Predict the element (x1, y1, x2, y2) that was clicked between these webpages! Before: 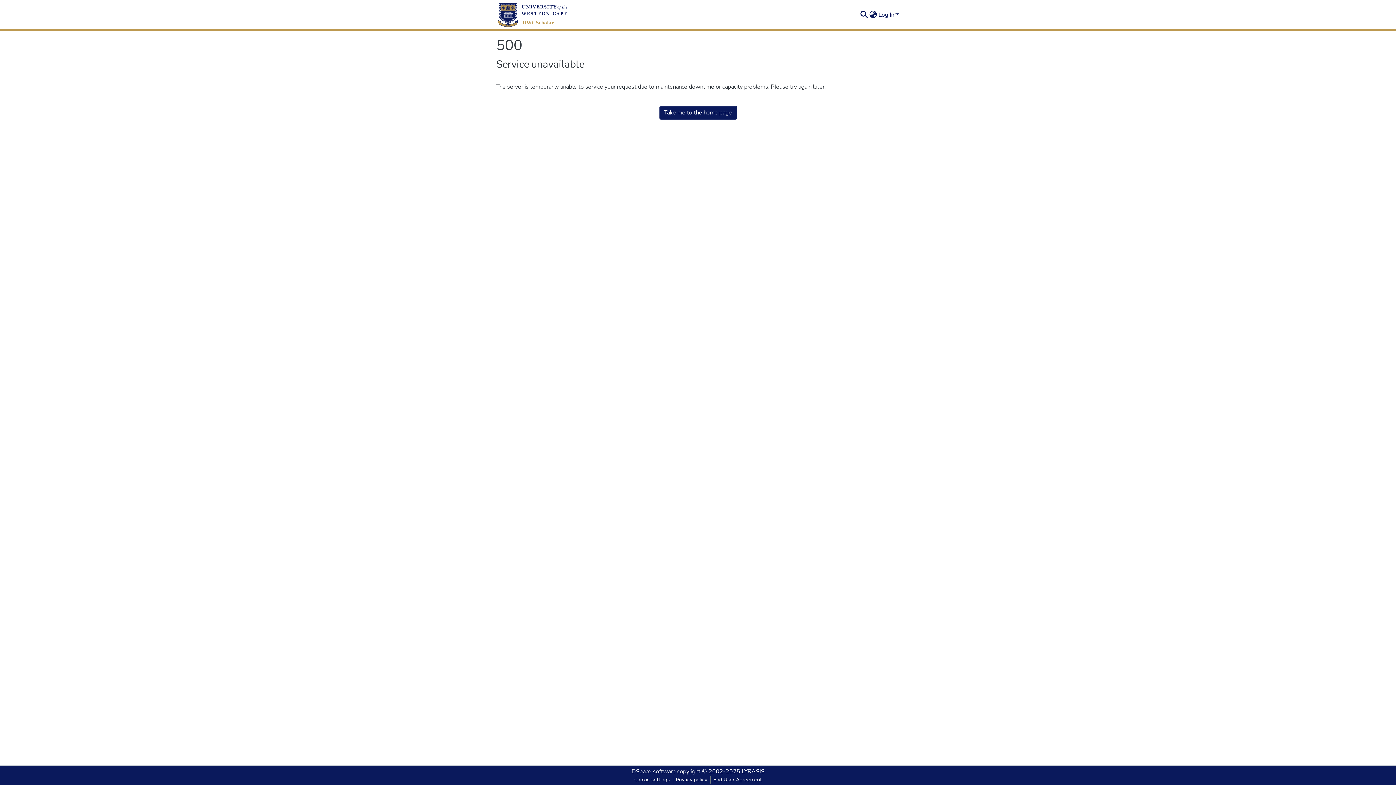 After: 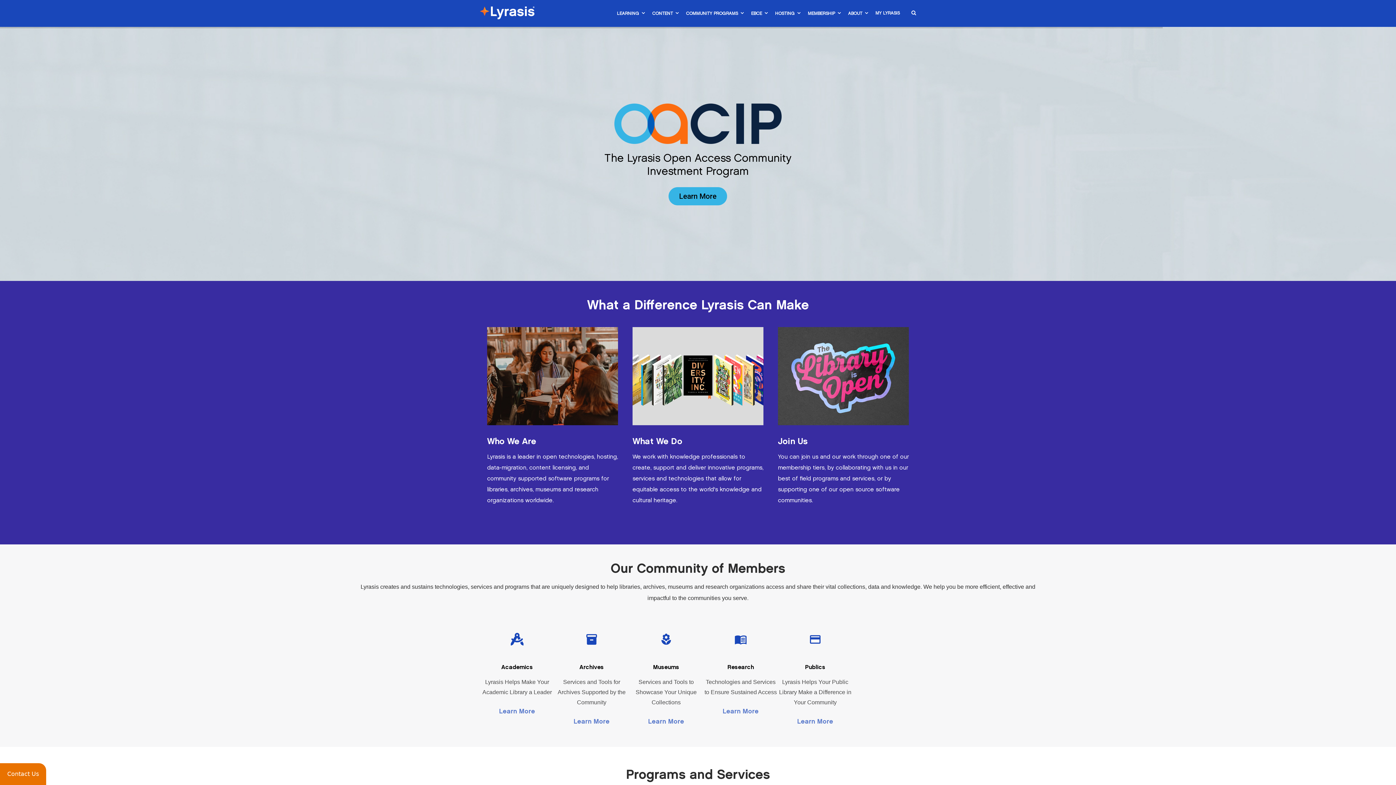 Action: bbox: (741, 768, 764, 776) label: LYRASIS